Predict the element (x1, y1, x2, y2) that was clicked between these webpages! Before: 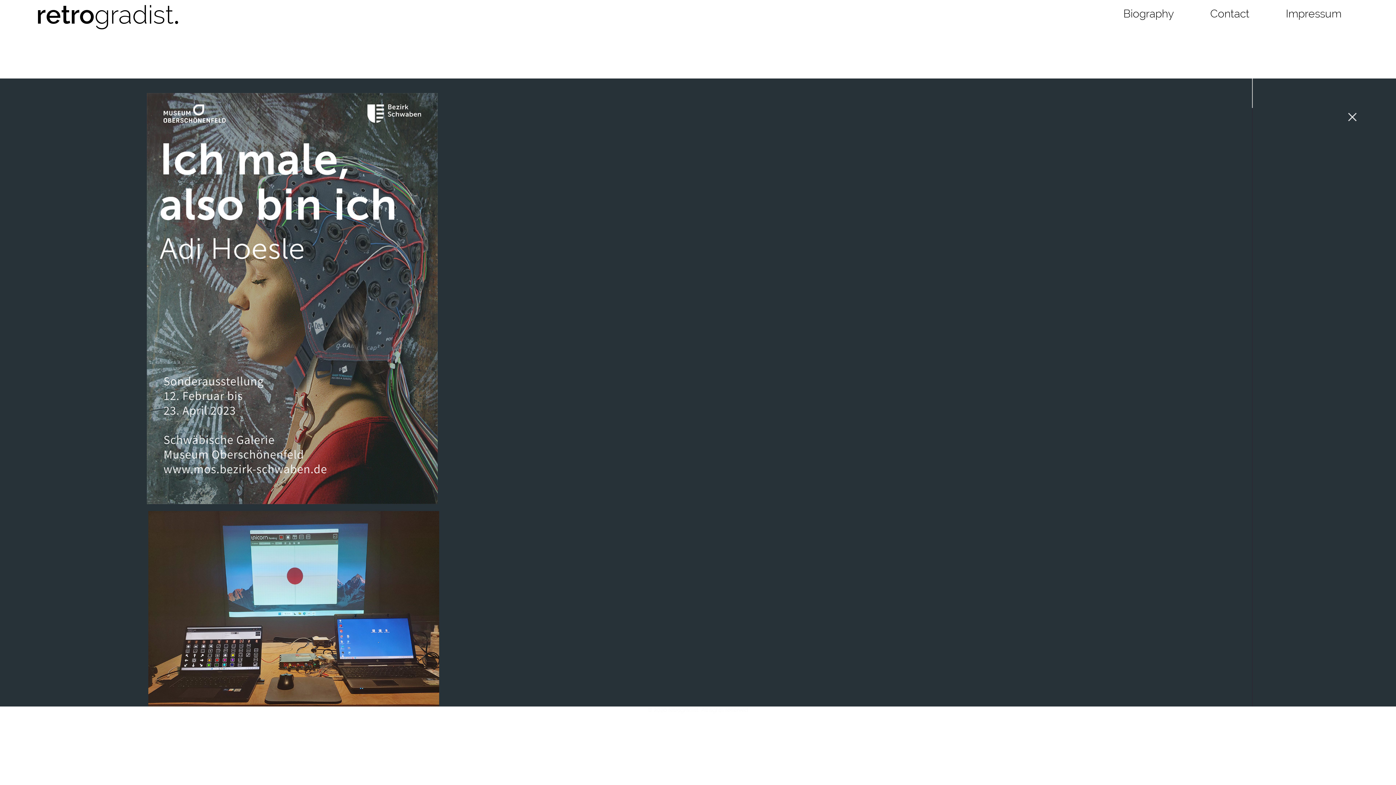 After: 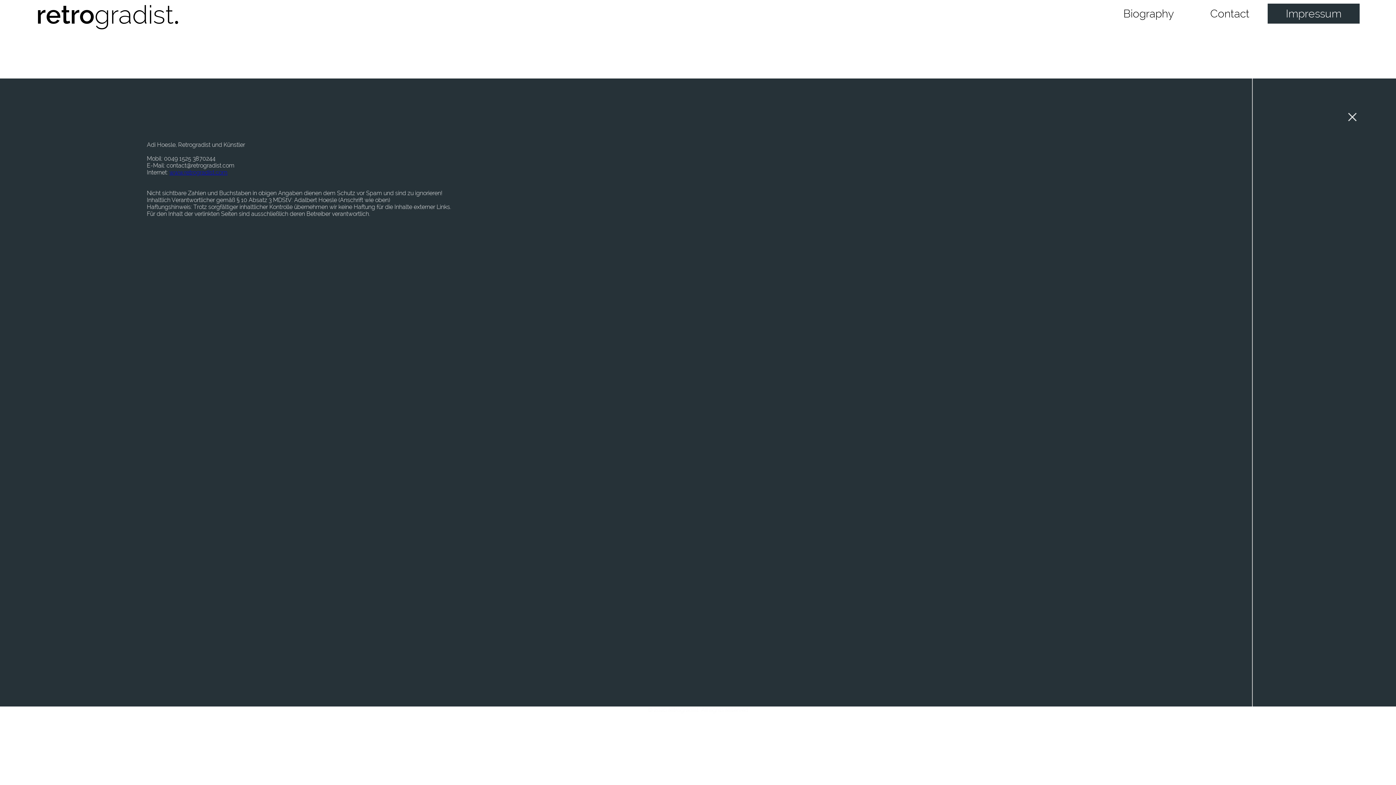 Action: label: Impressum bbox: (1268, 3, 1360, 23)